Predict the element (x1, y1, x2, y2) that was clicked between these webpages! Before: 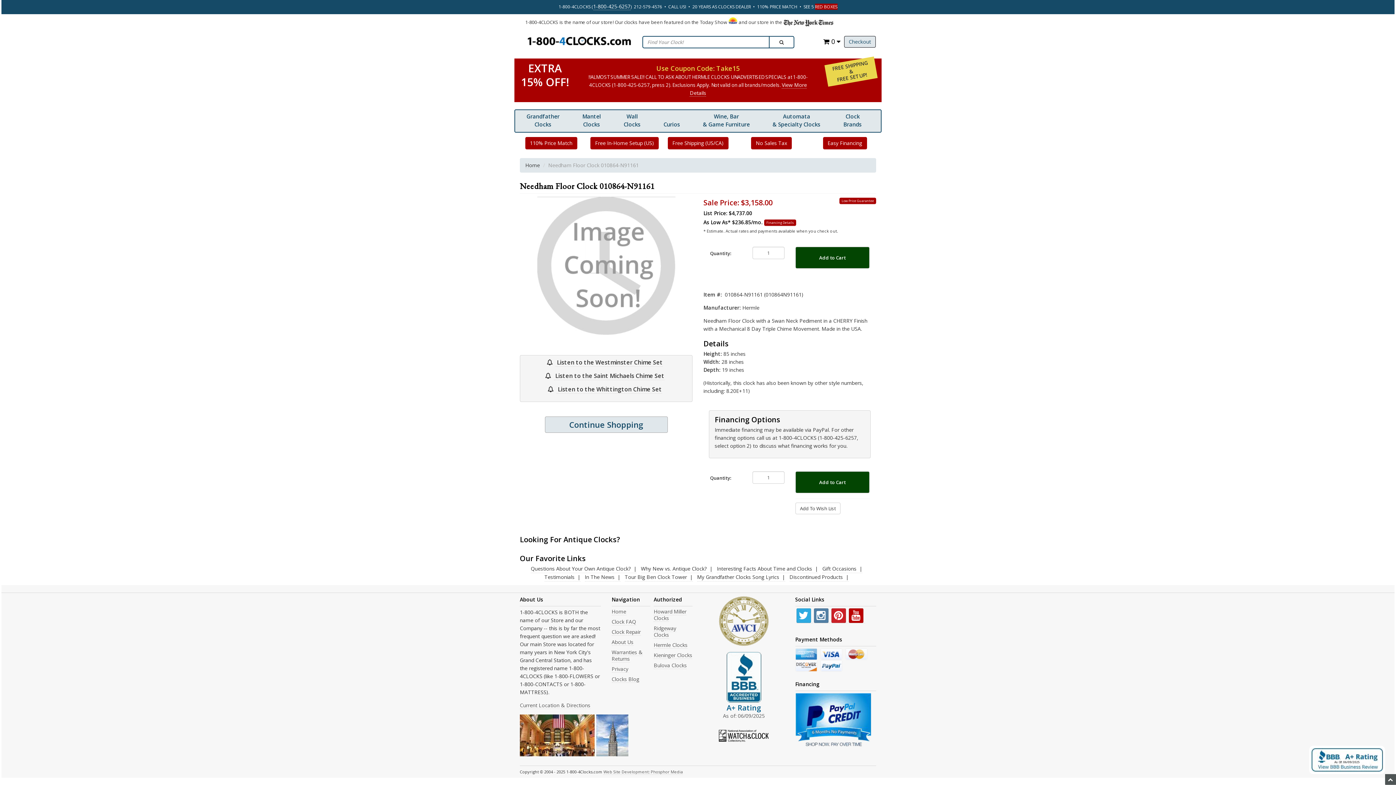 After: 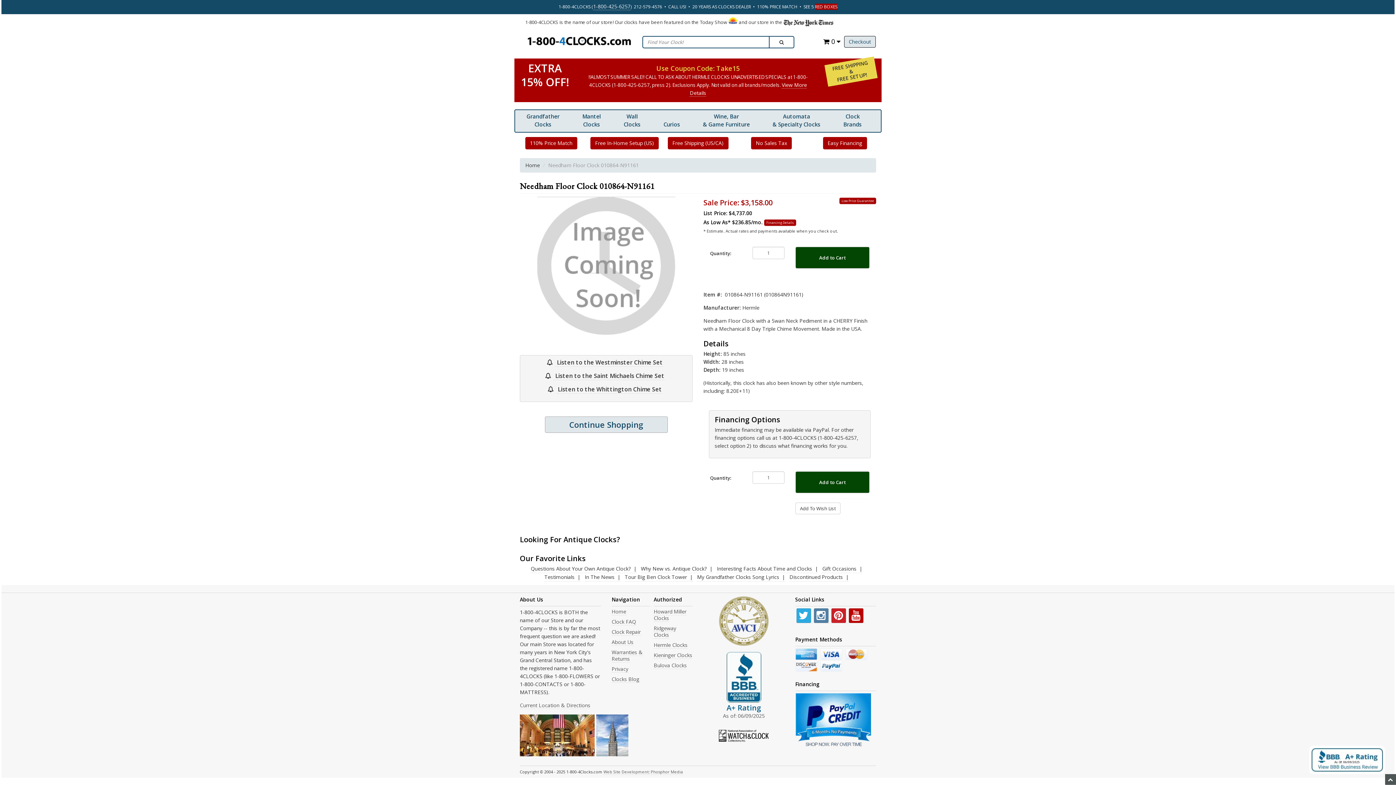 Action: label: 1-800-425-6257 bbox: (593, 2, 630, 10)